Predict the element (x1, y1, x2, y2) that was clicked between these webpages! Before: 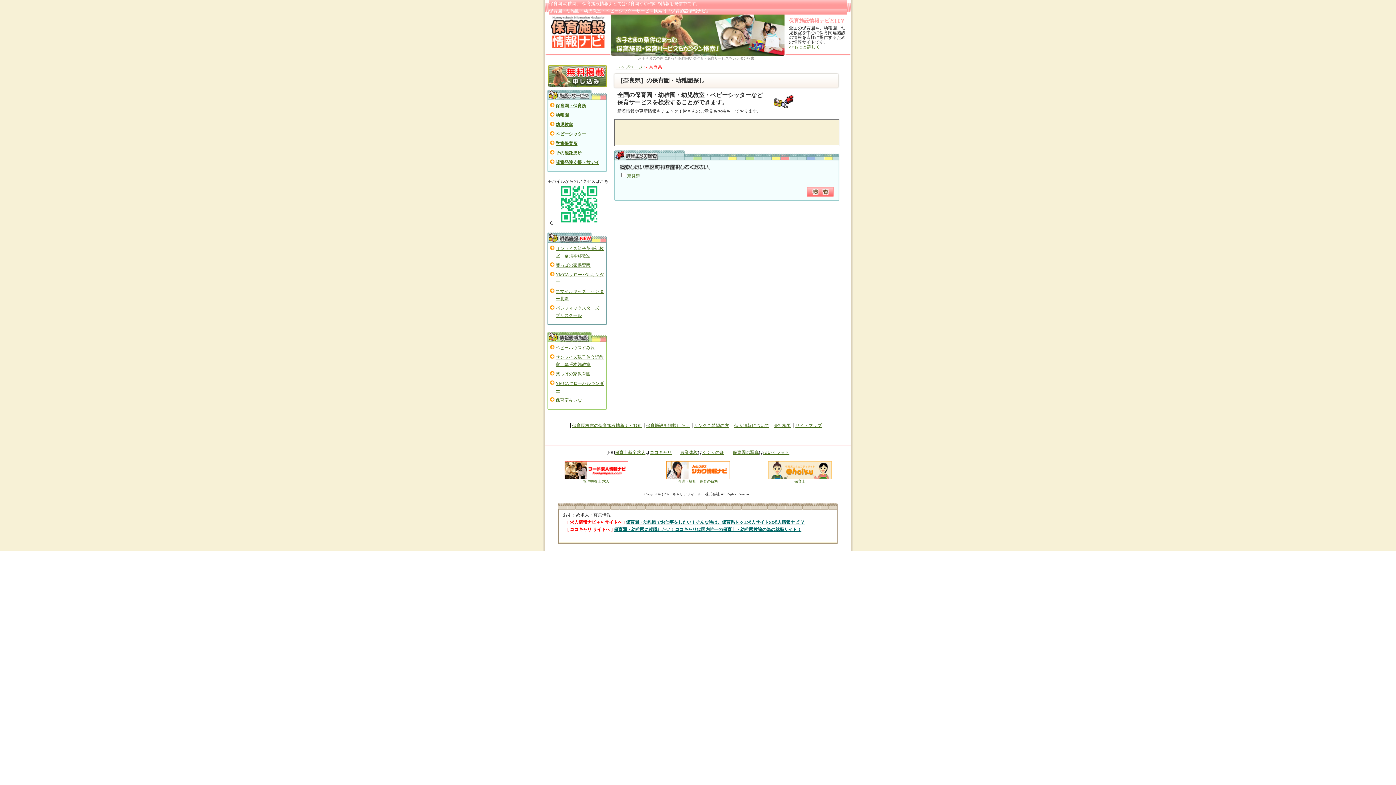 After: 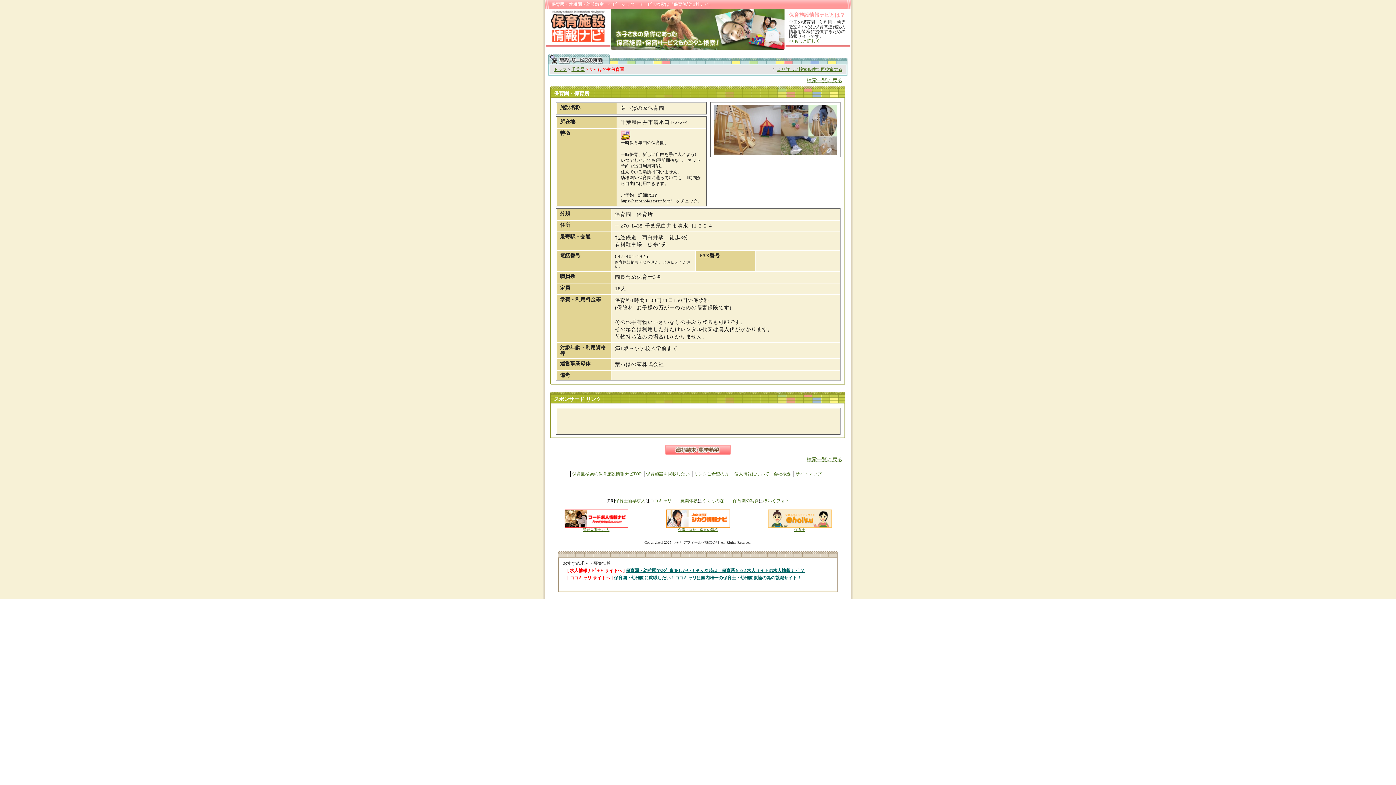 Action: label: 葉っぱの家保育園 bbox: (555, 371, 590, 376)